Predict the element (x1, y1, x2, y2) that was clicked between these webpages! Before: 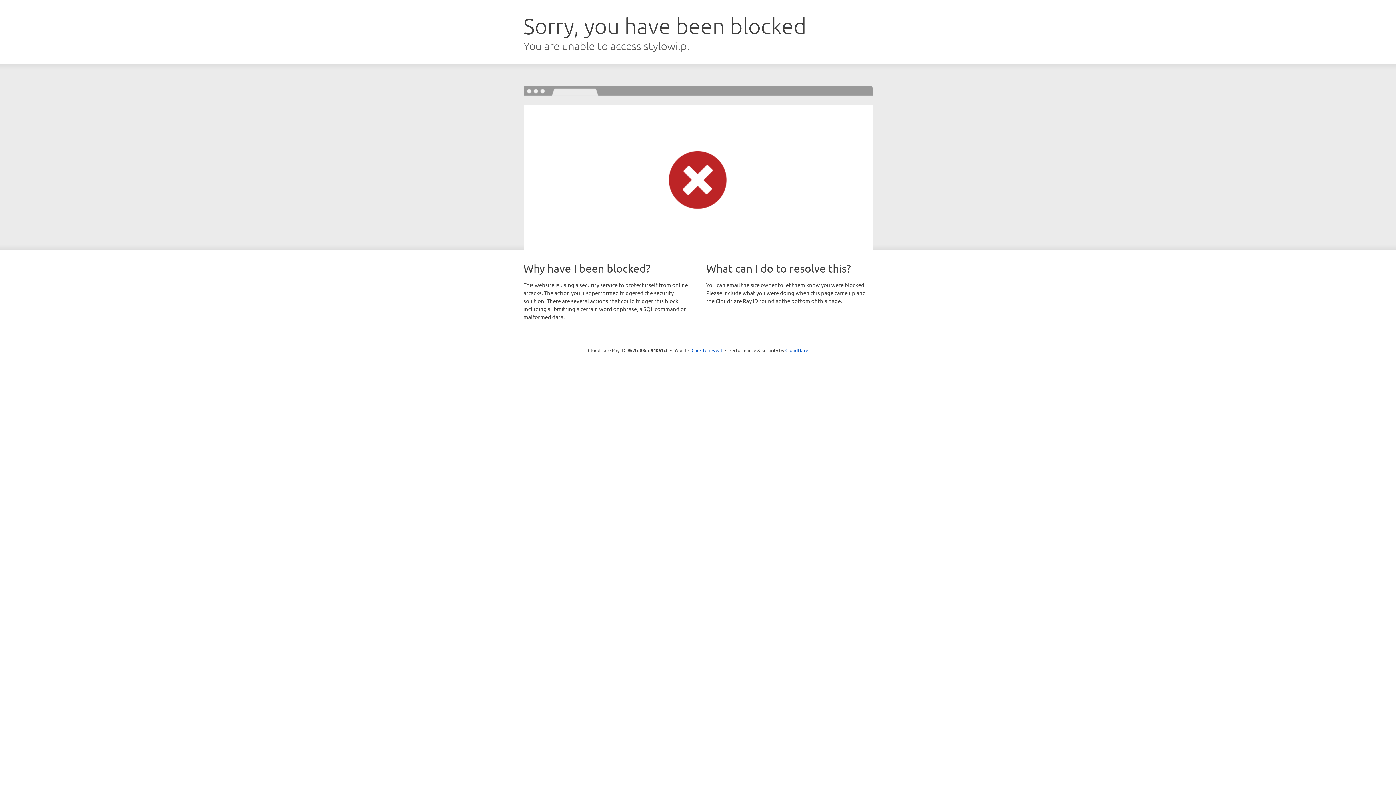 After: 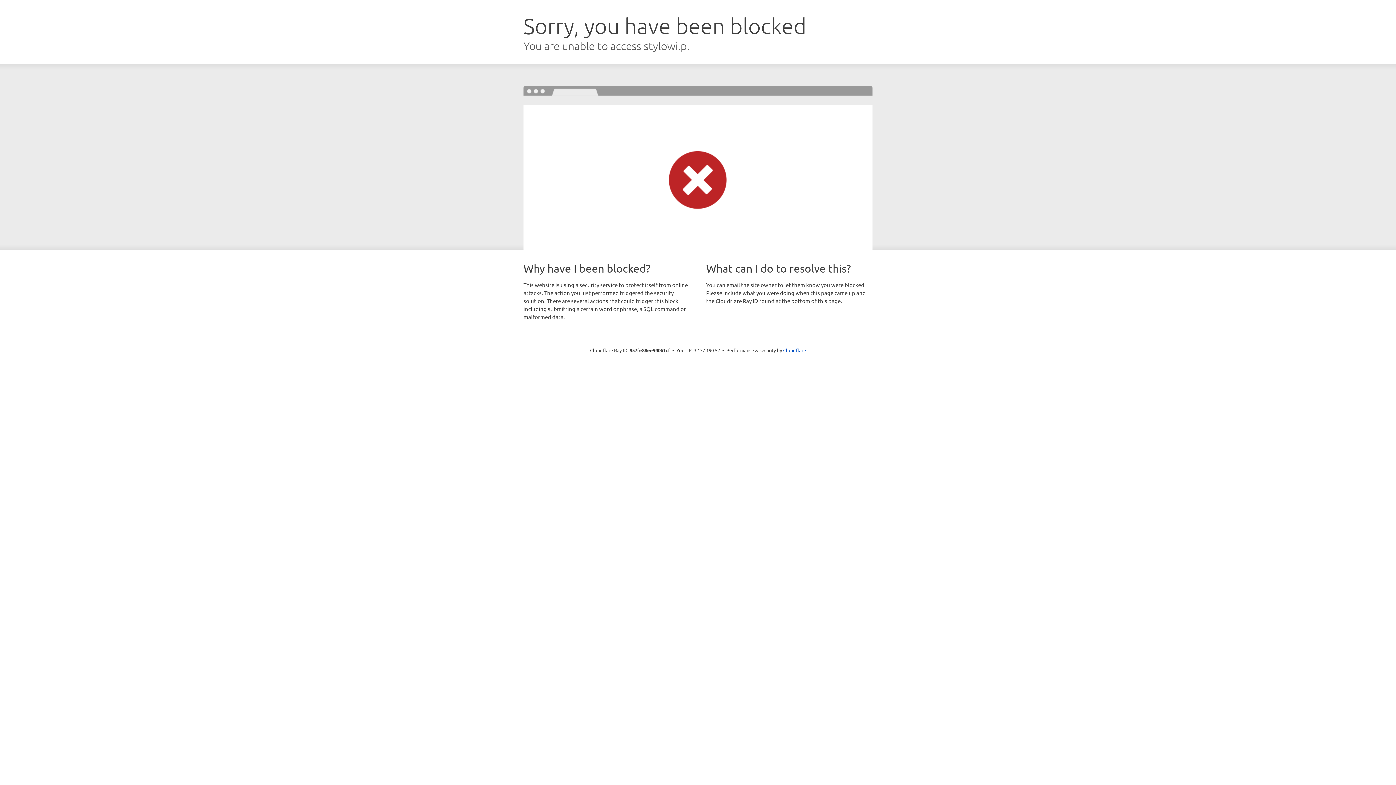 Action: label: Click to reveal bbox: (691, 346, 722, 353)